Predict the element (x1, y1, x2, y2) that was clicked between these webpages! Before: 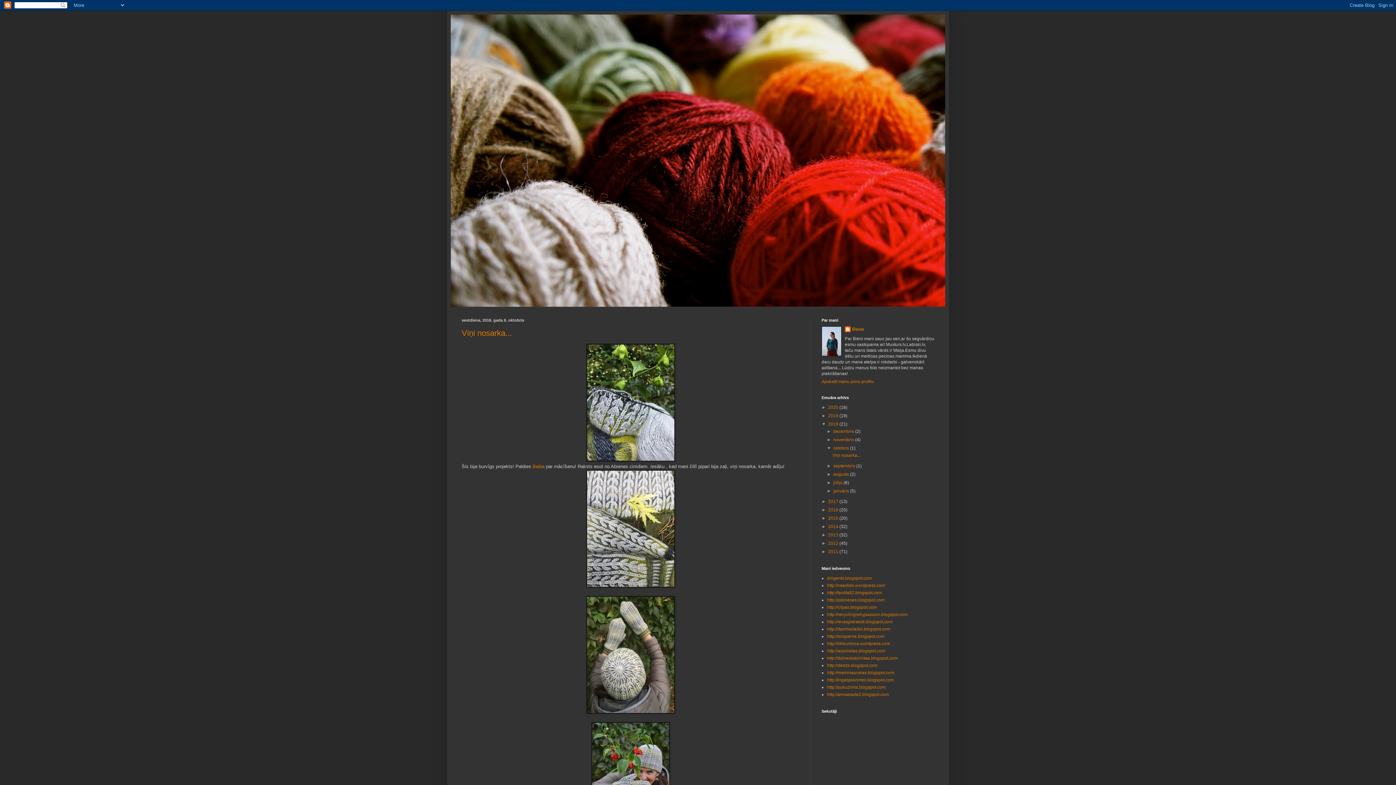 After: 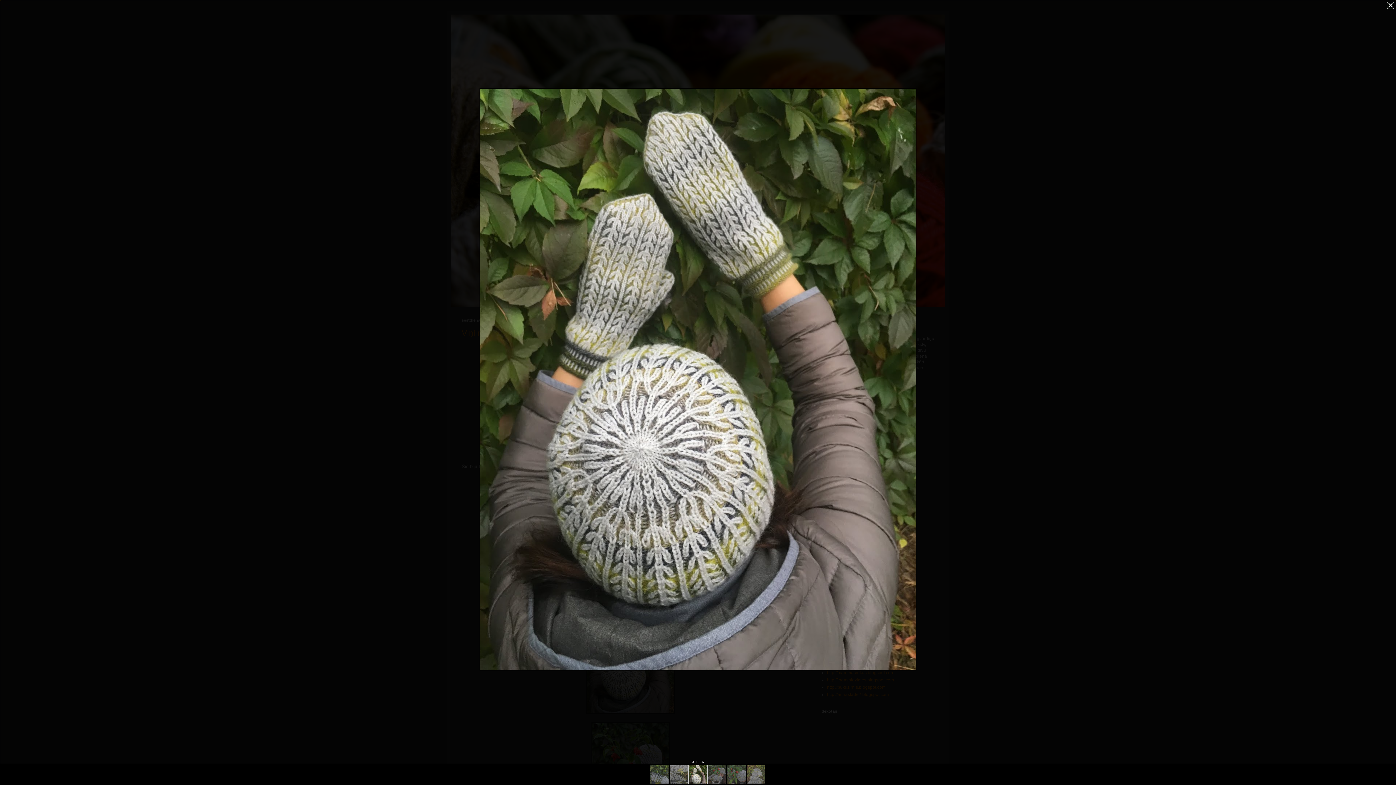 Action: bbox: (586, 709, 675, 715)